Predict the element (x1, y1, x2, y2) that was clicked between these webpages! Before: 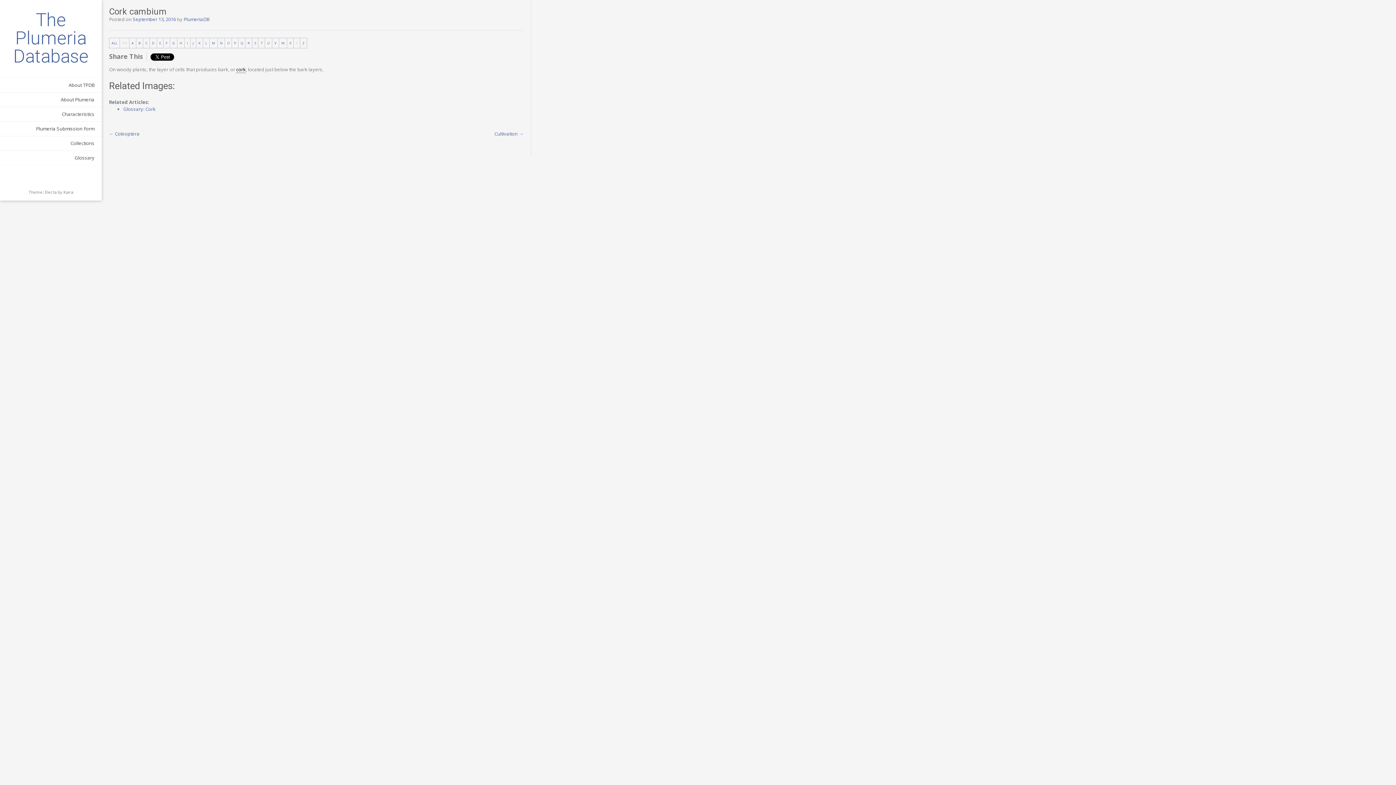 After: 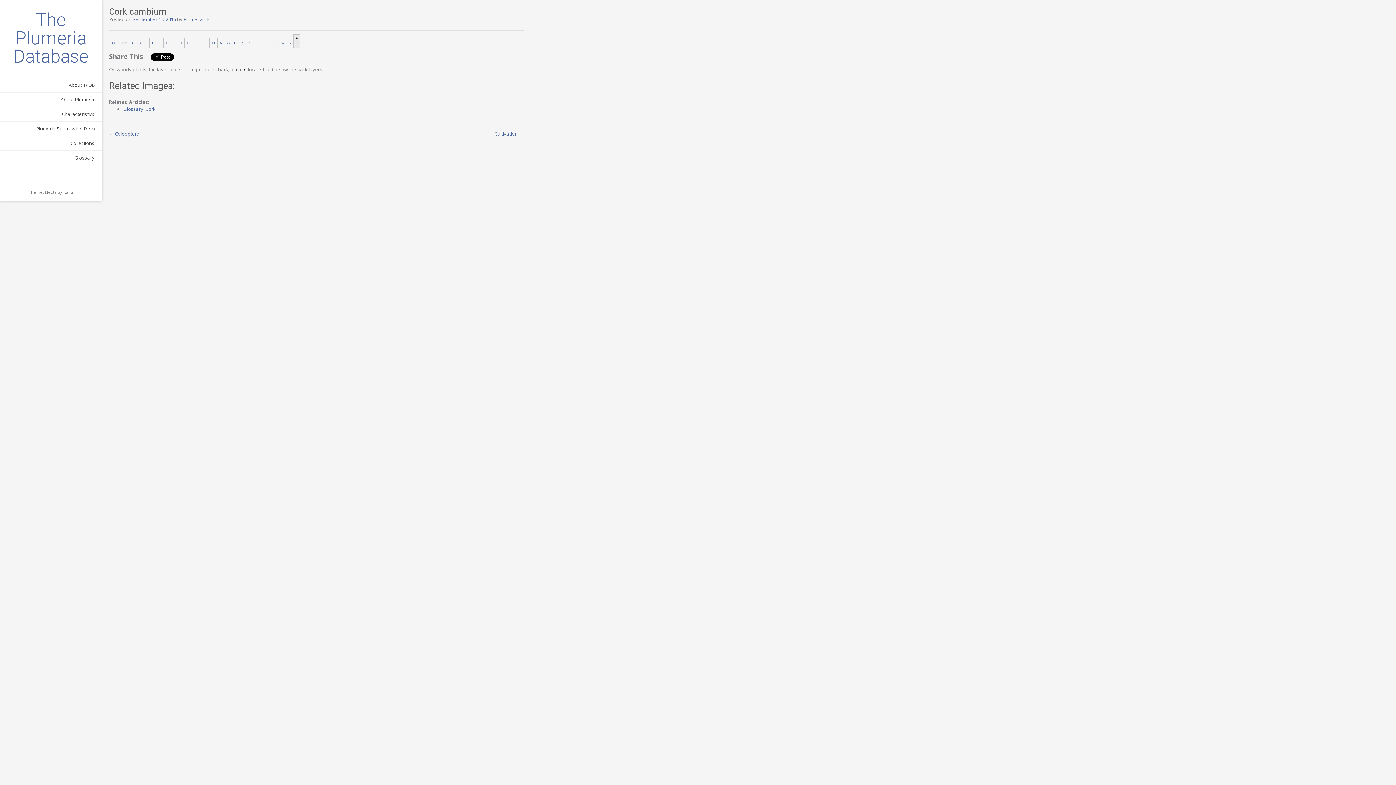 Action: label: Y bbox: (293, 37, 300, 48)